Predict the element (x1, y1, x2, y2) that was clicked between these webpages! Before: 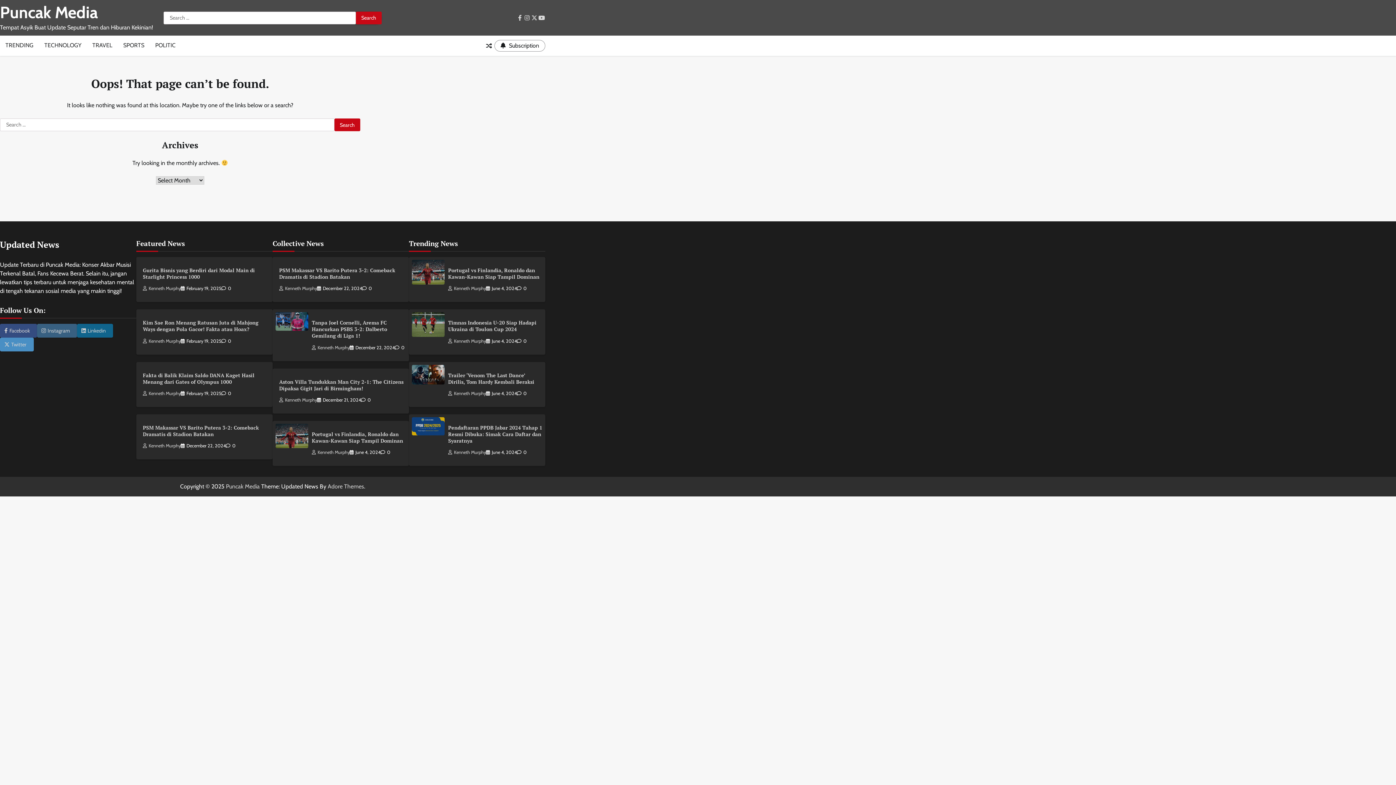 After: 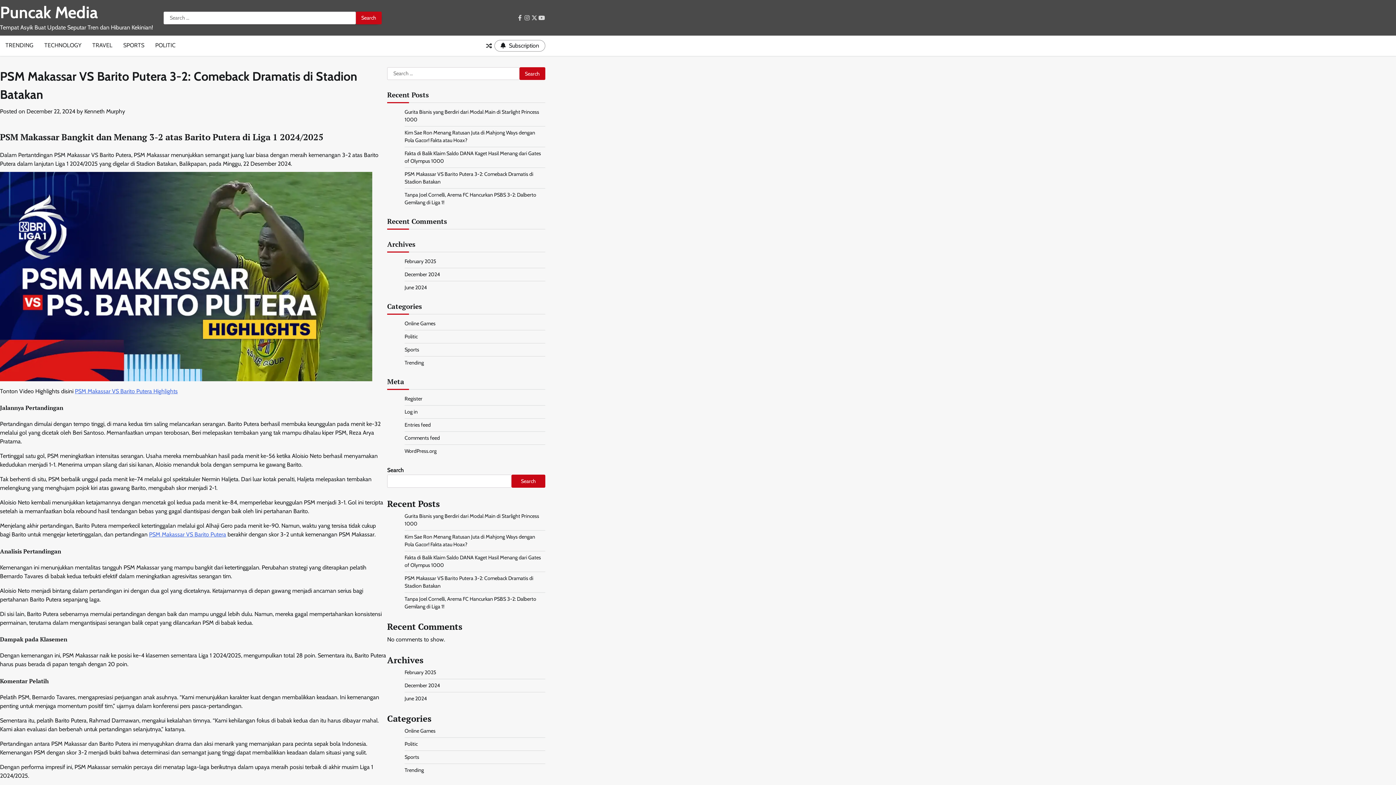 Action: label: PSM Makassar VS Barito Putera 3-2: Comeback Dramatis di Stadion Batakan bbox: (279, 267, 395, 280)